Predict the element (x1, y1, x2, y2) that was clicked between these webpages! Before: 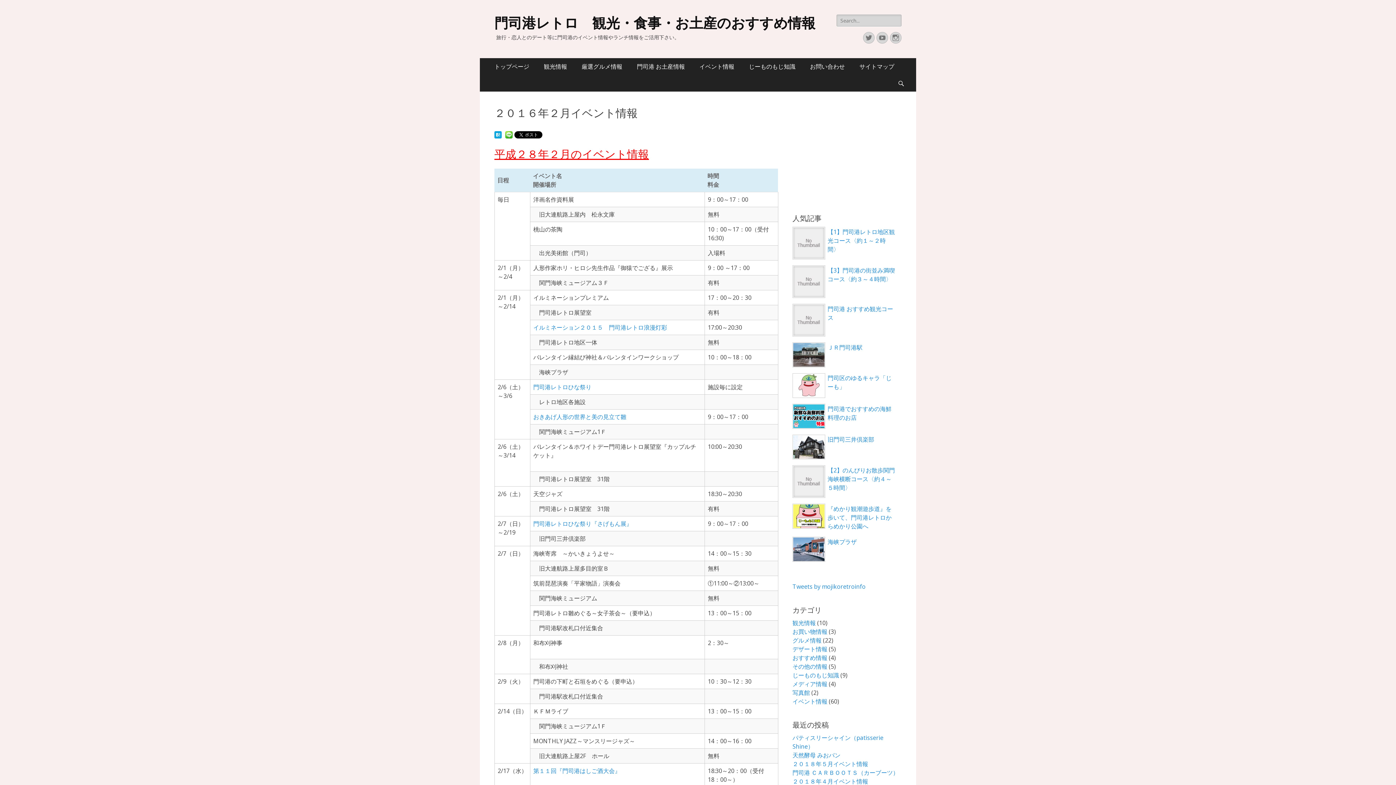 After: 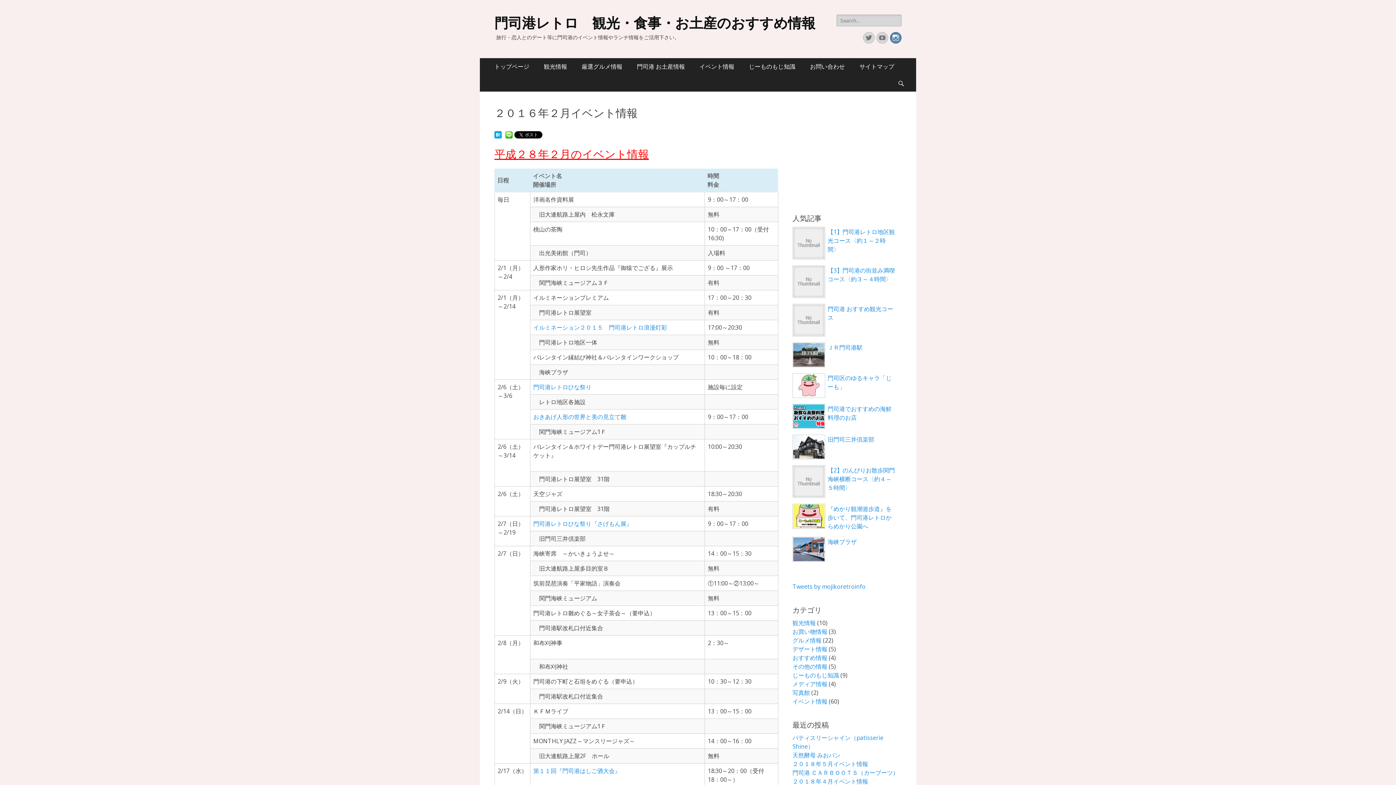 Action: label: Instagram bbox: (890, 32, 901, 43)